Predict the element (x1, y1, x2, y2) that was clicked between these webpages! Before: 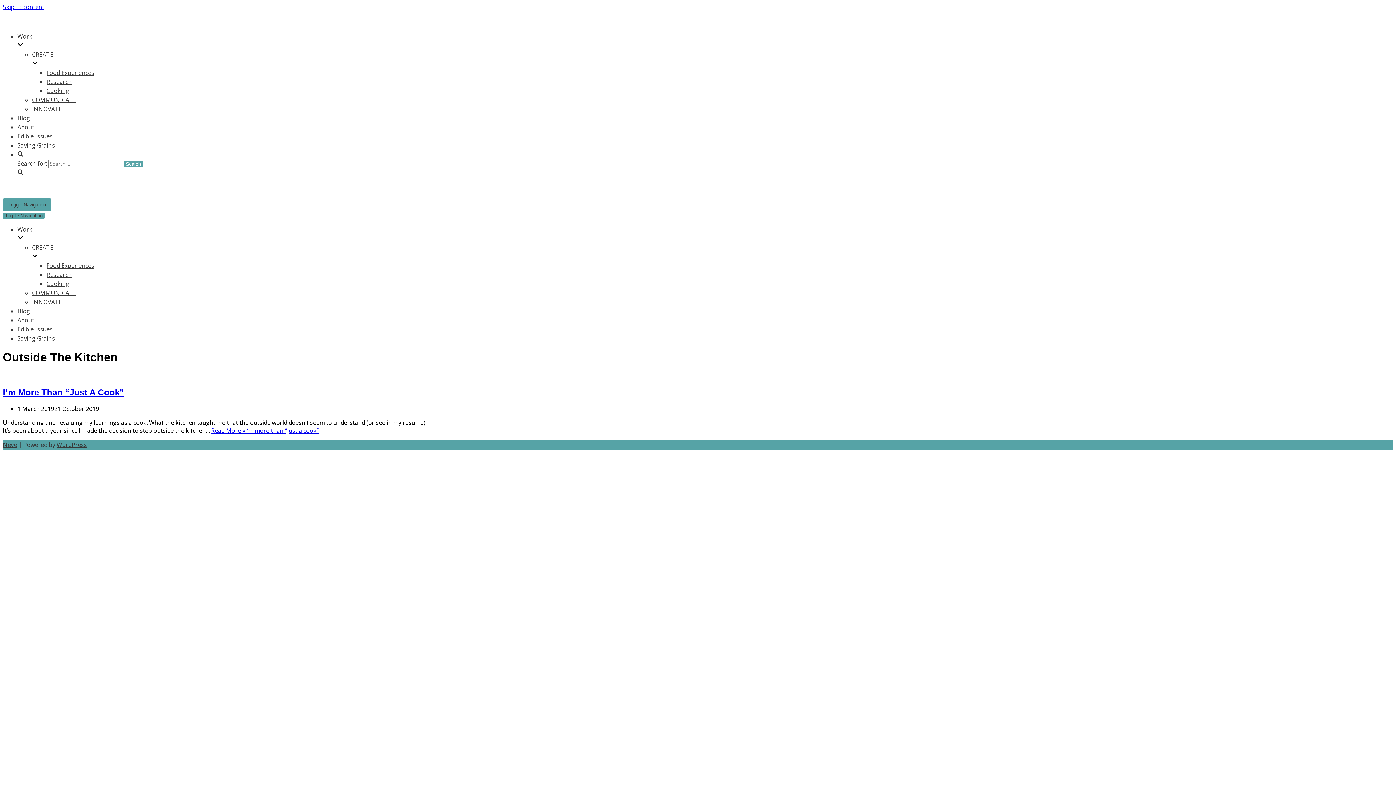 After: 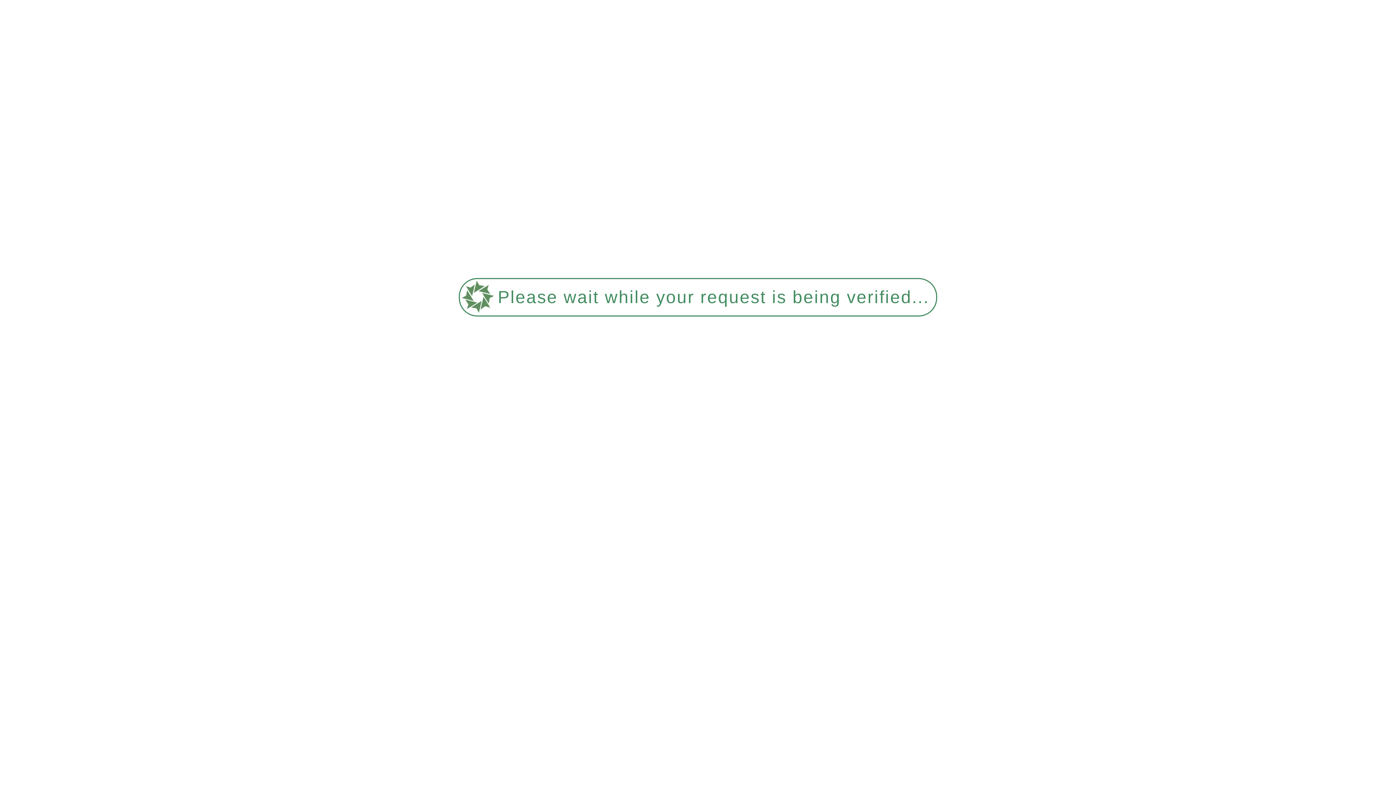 Action: bbox: (46, 86, 69, 94) label: Cooking